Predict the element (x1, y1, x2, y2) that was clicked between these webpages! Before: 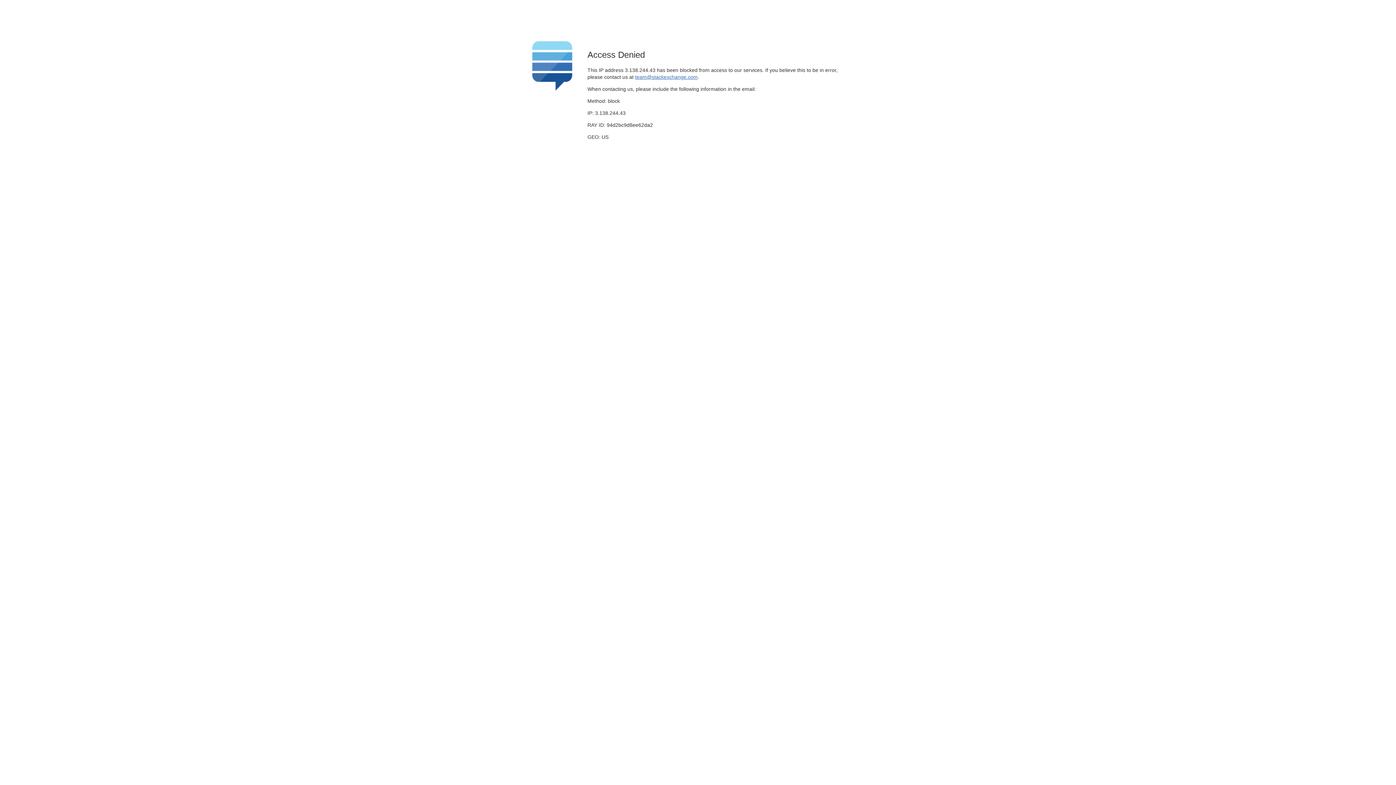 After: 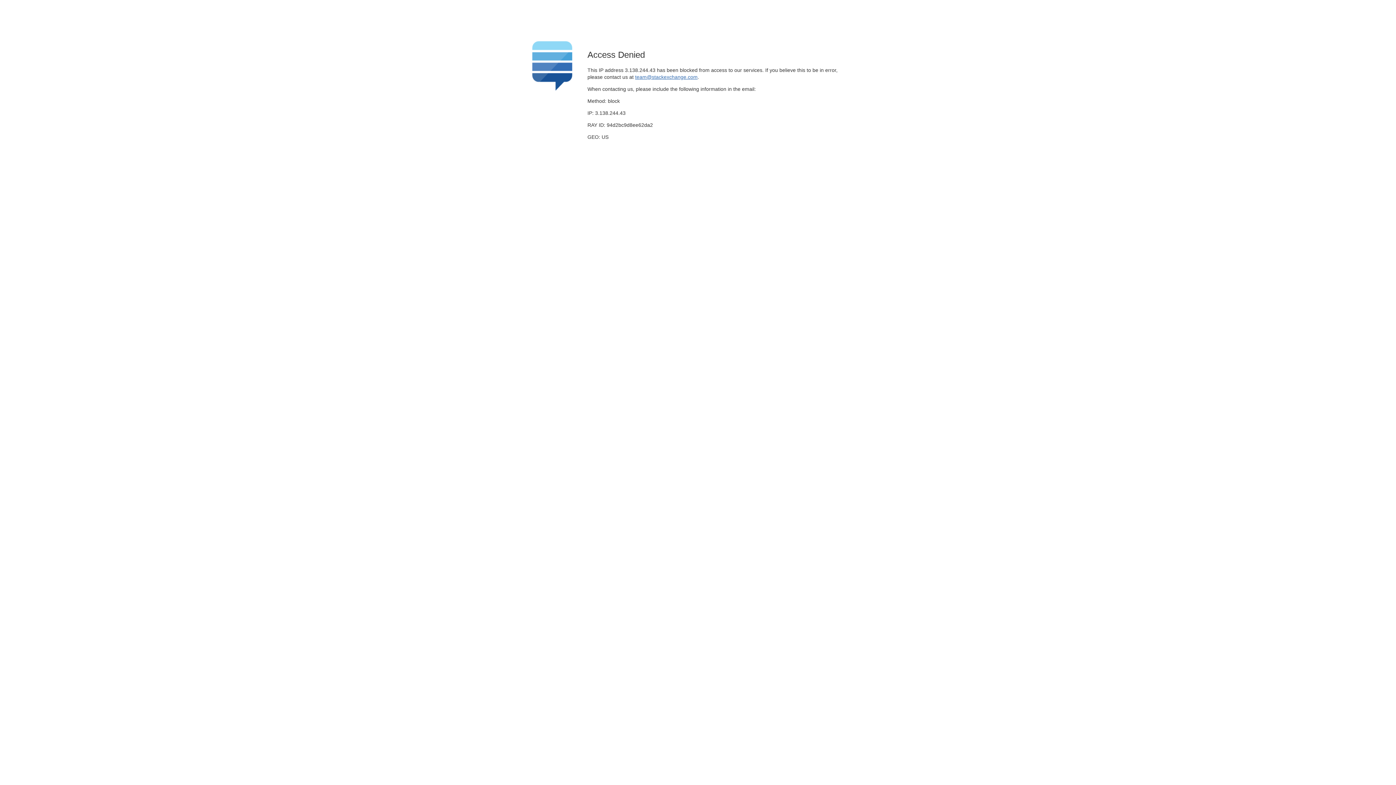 Action: bbox: (635, 74, 697, 79) label: team@stackexchange.com